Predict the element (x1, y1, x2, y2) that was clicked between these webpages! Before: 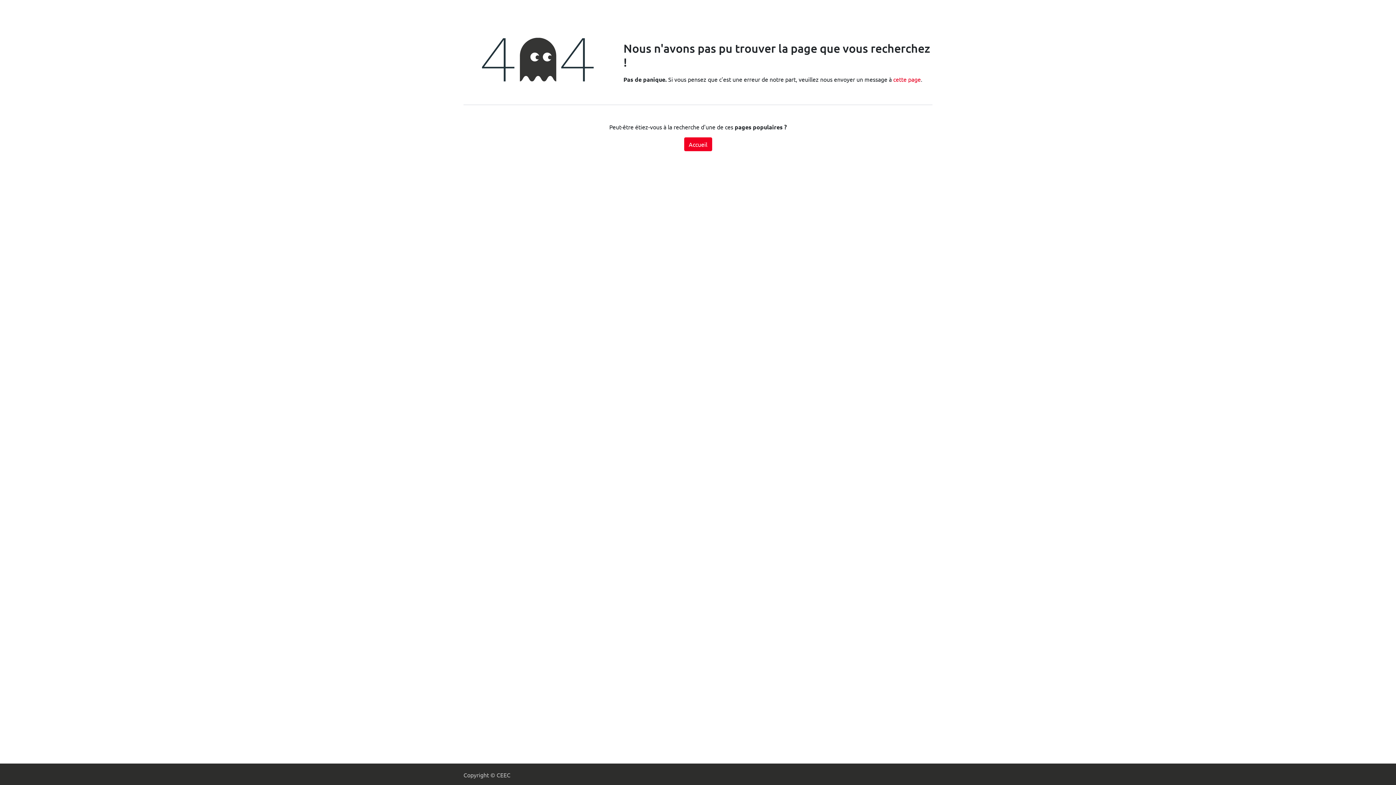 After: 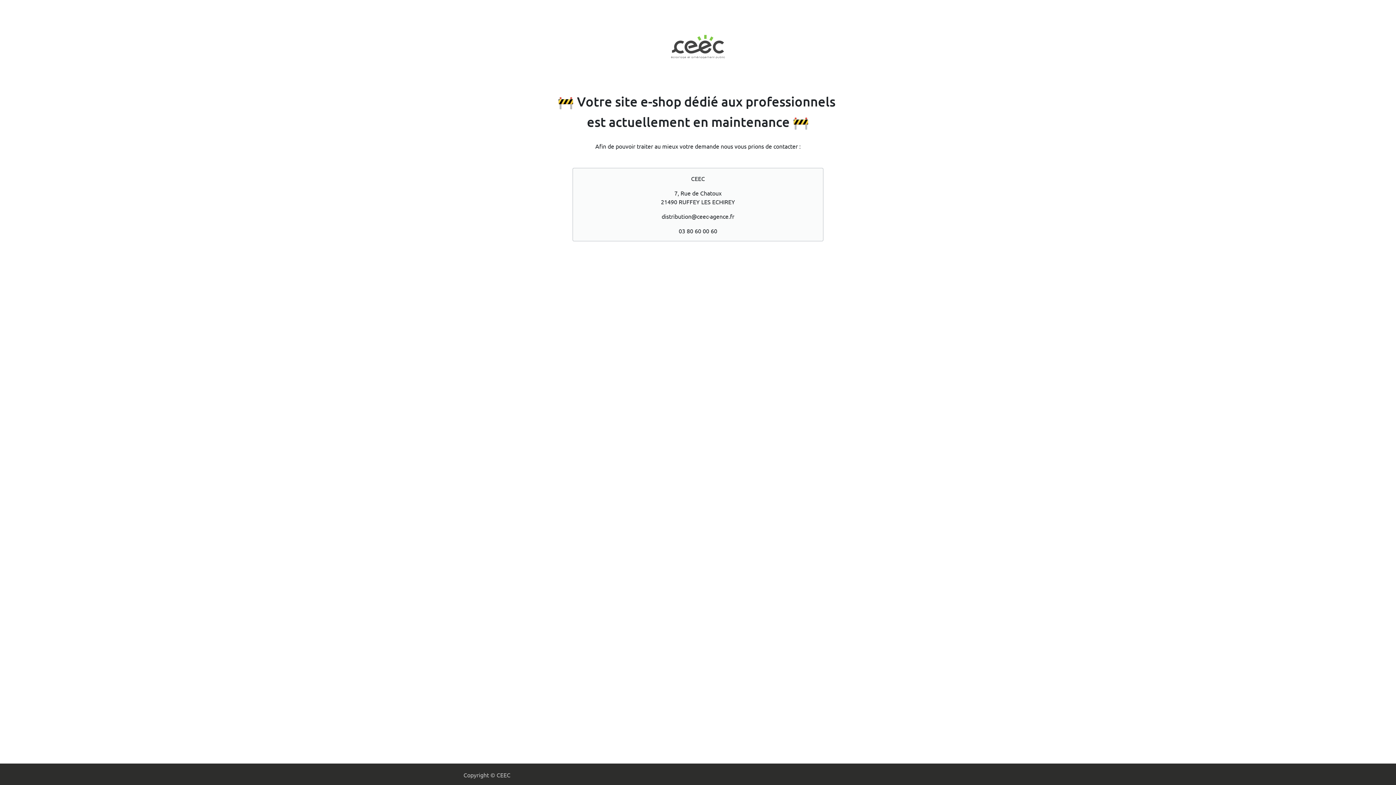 Action: label: Accueil bbox: (684, 137, 712, 151)